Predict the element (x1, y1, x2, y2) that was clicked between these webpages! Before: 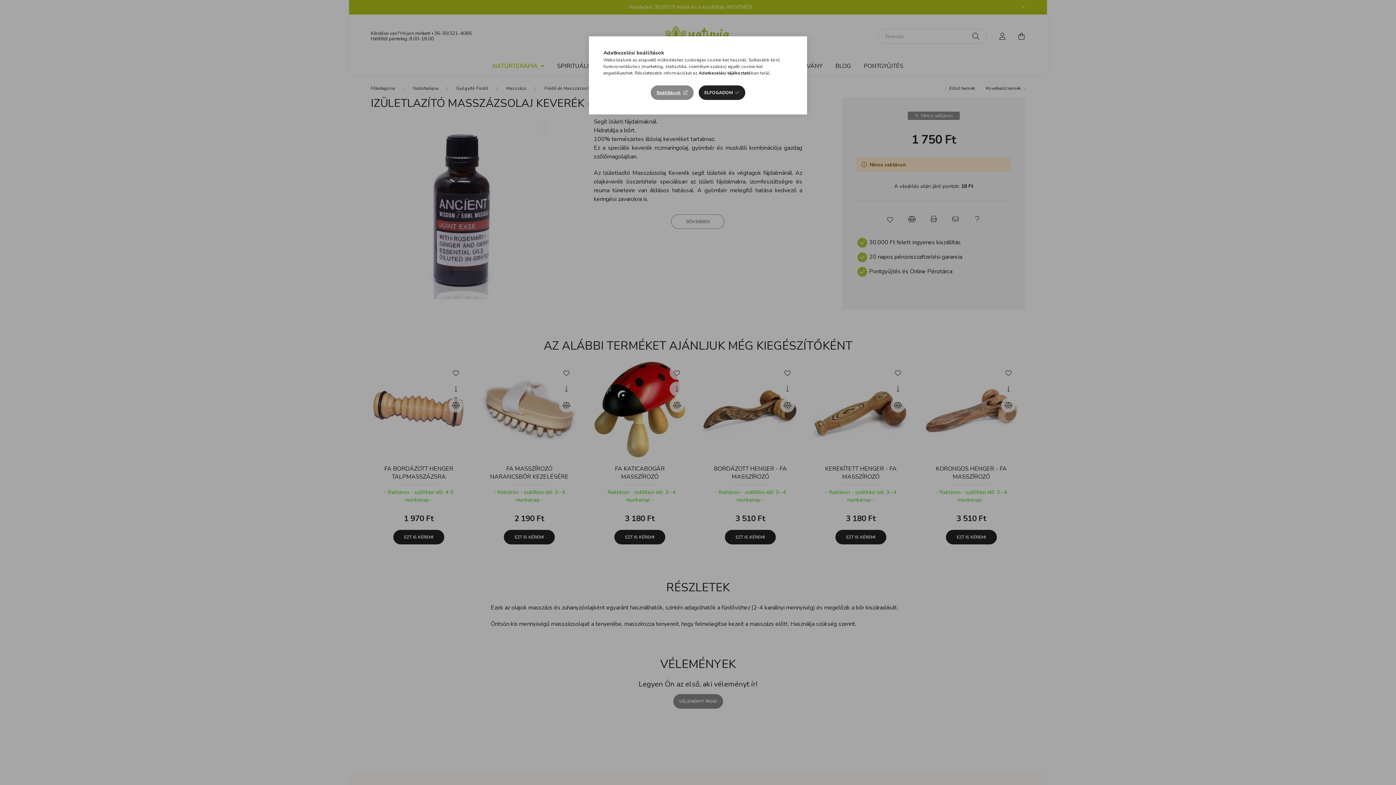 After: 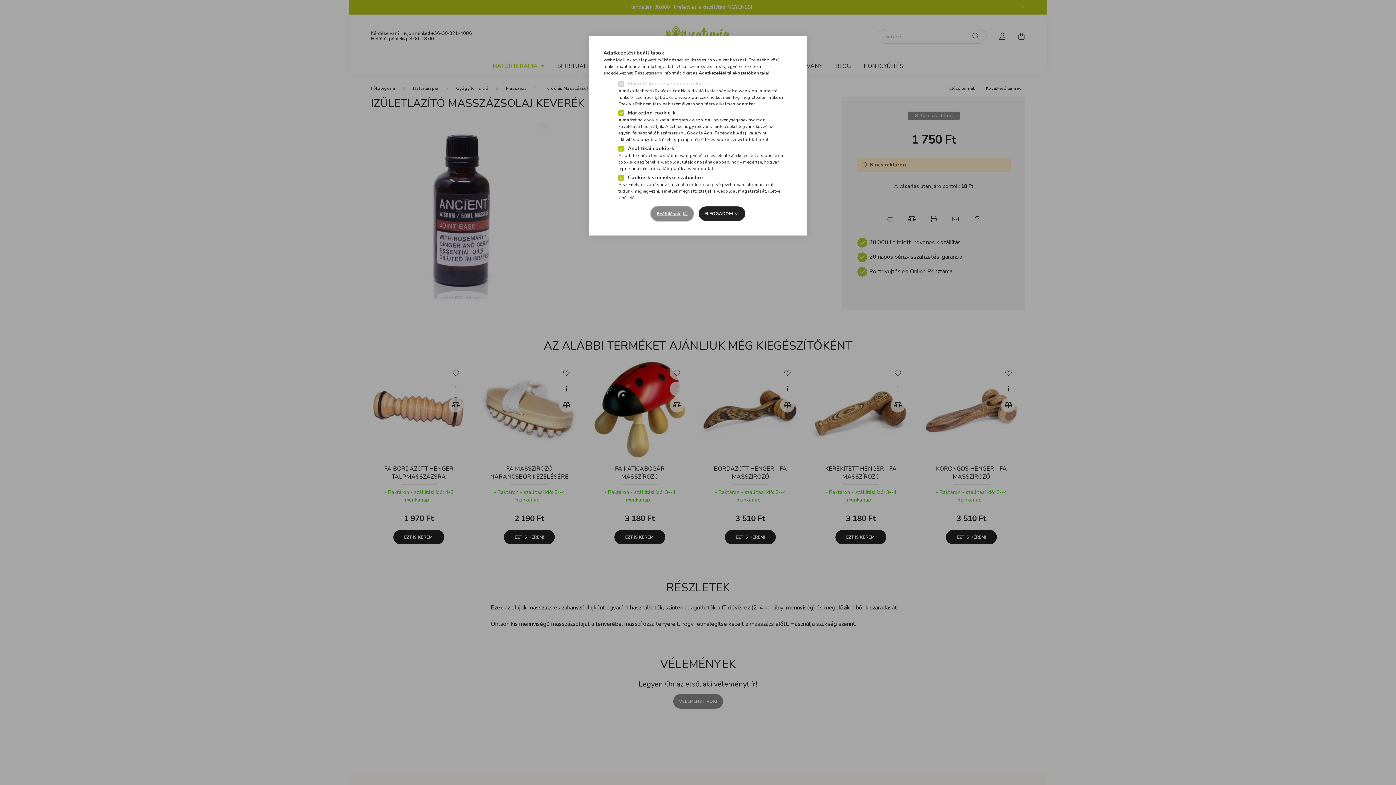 Action: label: Beállítások bbox: (651, 85, 693, 100)